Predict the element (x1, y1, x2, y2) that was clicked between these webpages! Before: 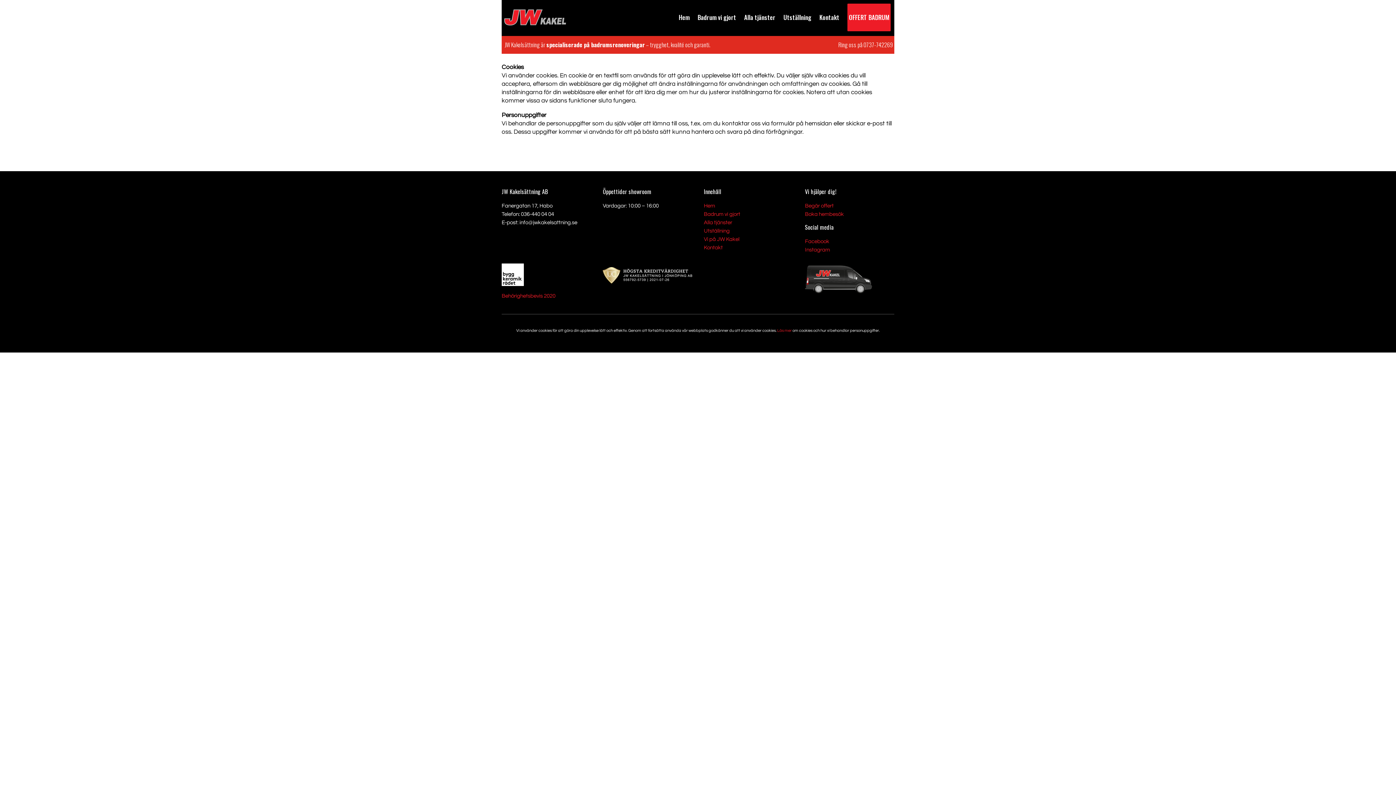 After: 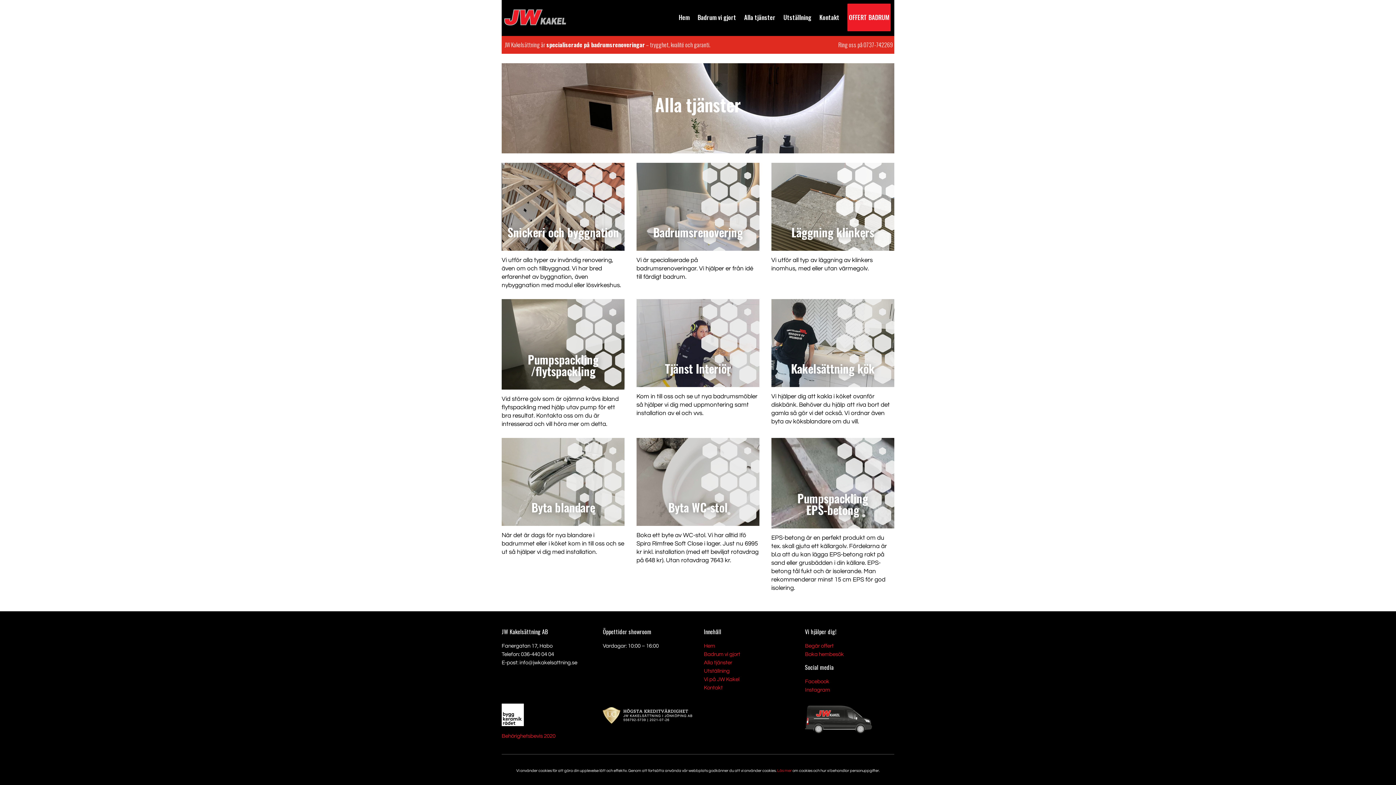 Action: label: Alla tjänster bbox: (744, 3, 775, 31)